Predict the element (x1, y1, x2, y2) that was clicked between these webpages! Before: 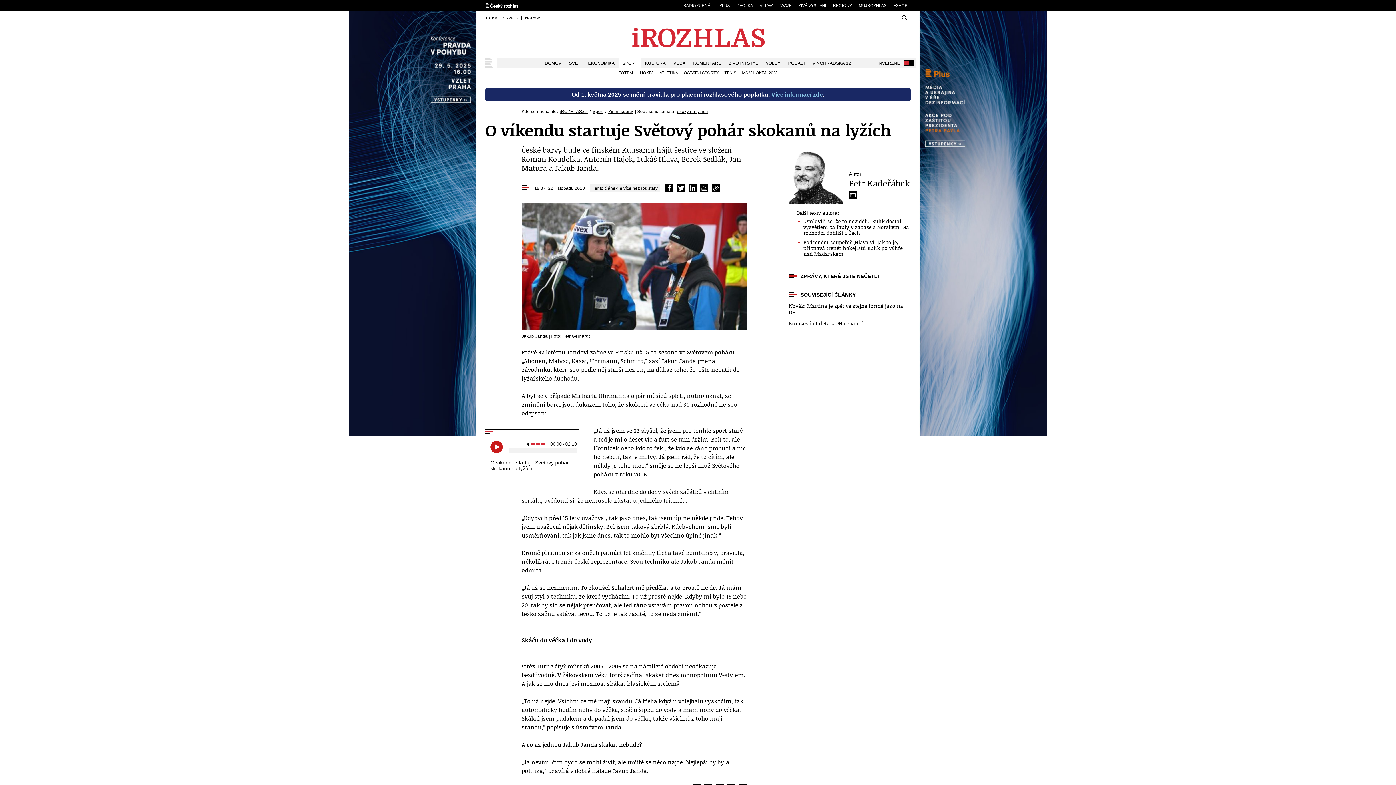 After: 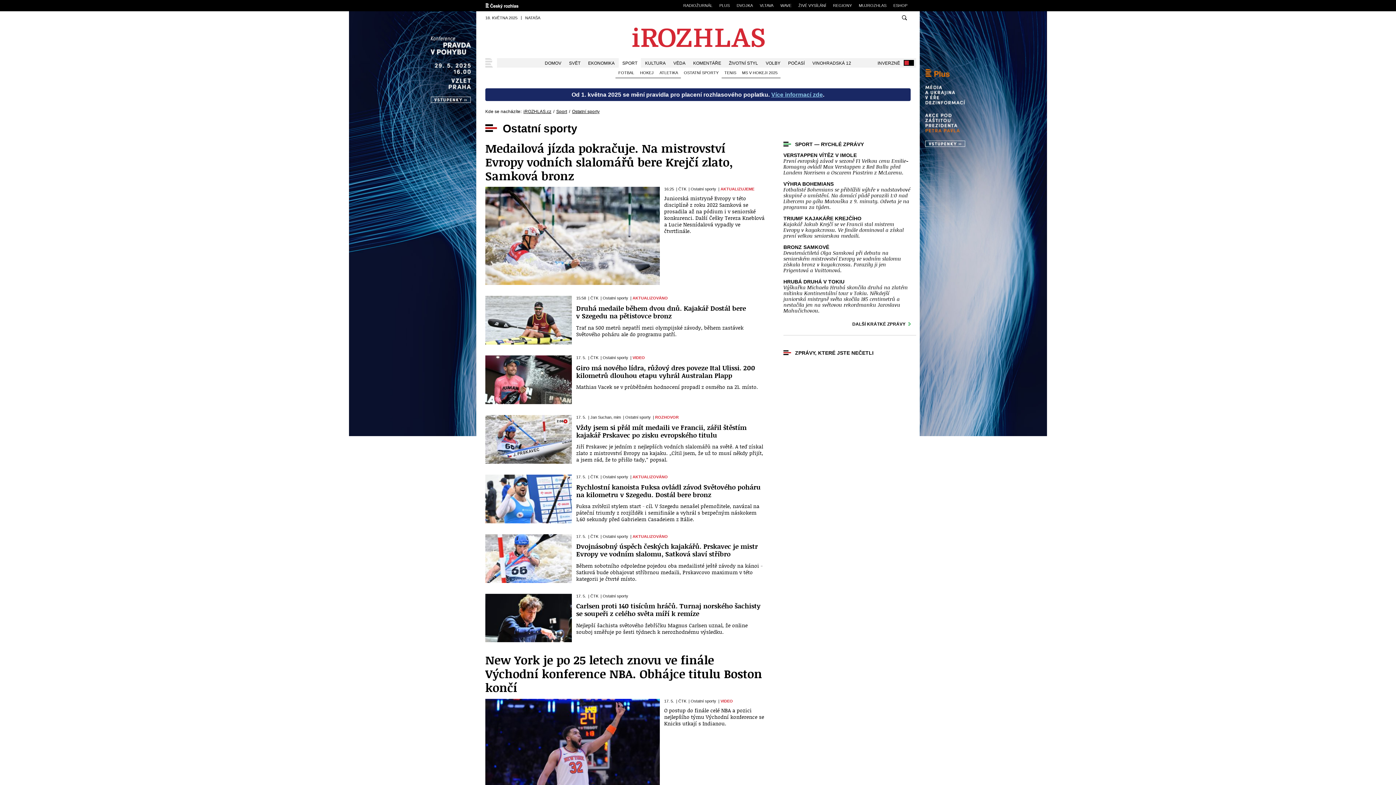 Action: label: OSTATNÍ SPORTY bbox: (681, 67, 721, 78)